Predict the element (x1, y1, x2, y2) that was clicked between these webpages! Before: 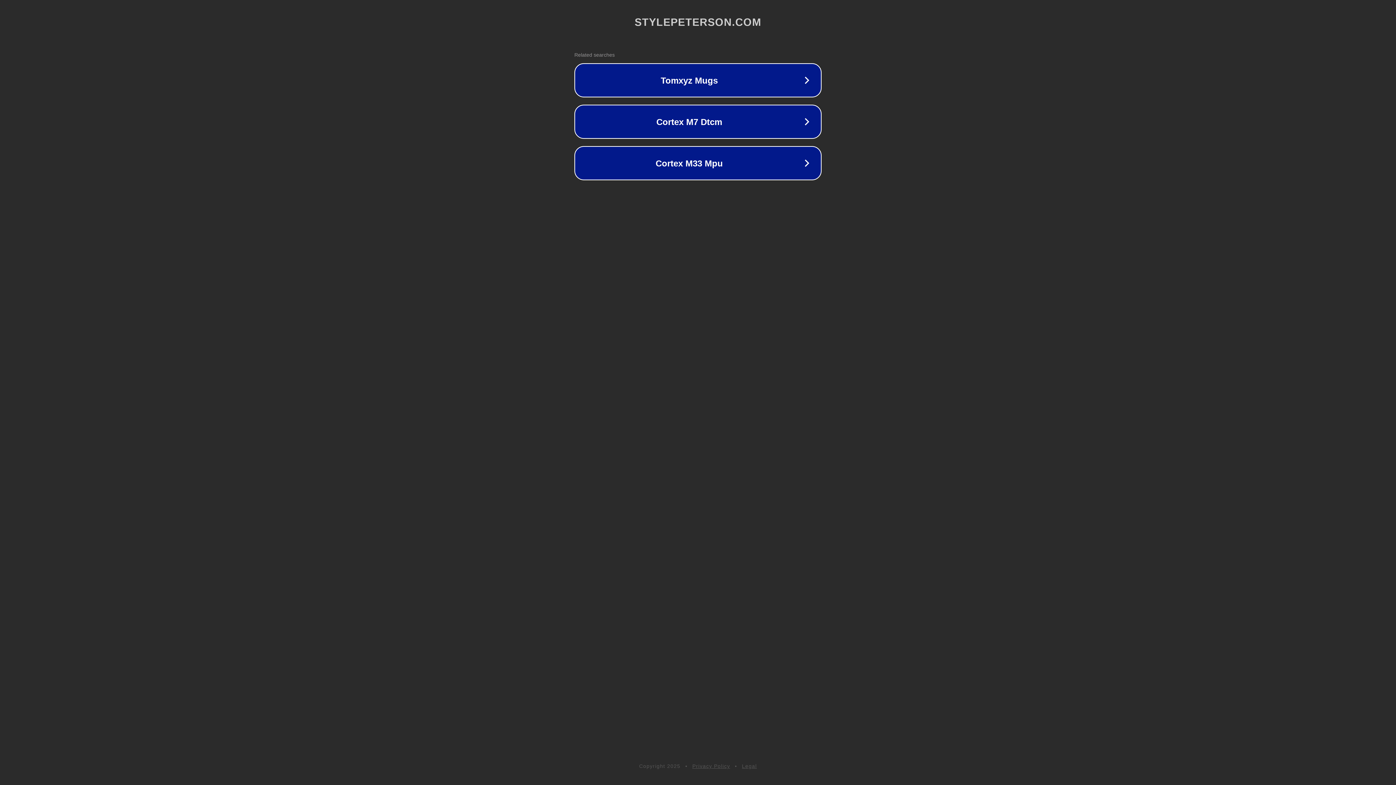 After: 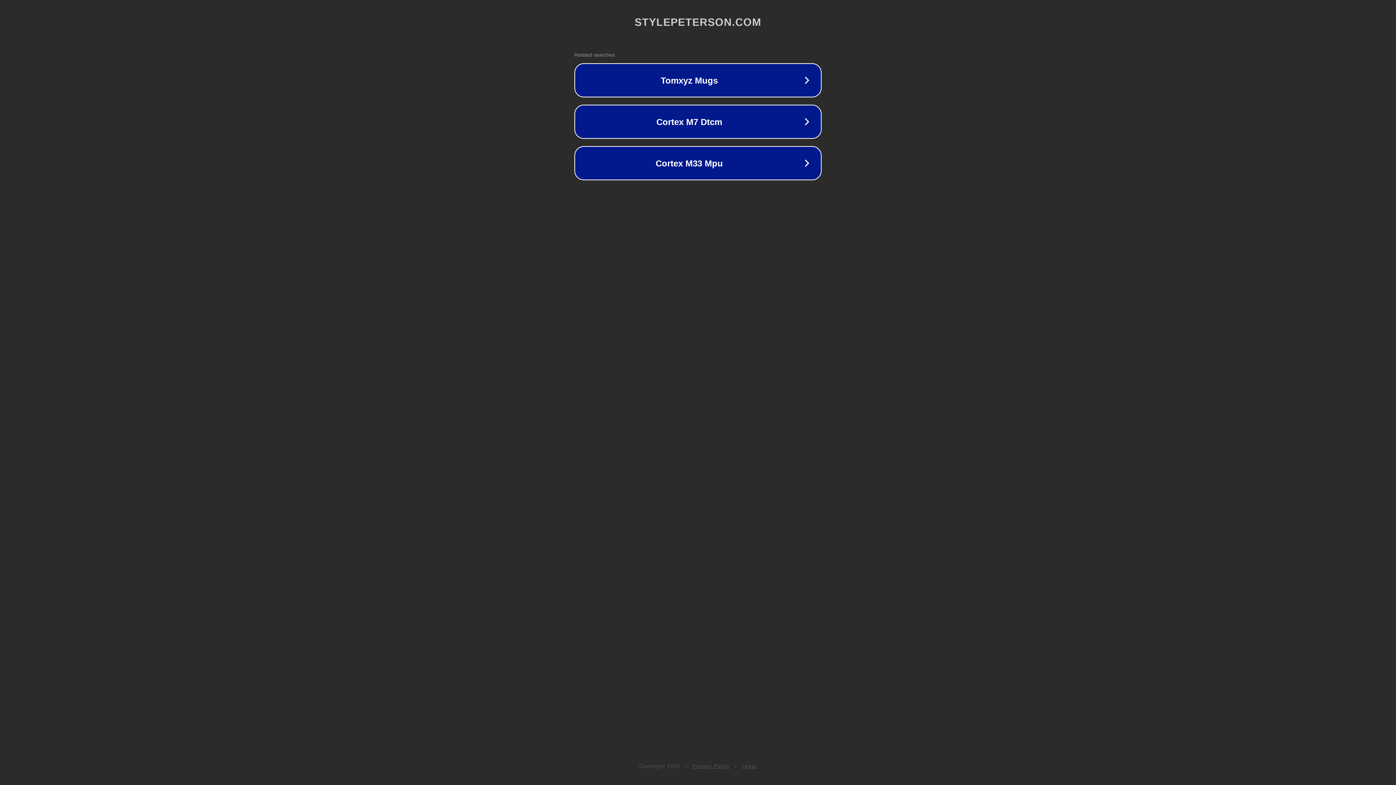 Action: label: Legal bbox: (742, 763, 757, 769)